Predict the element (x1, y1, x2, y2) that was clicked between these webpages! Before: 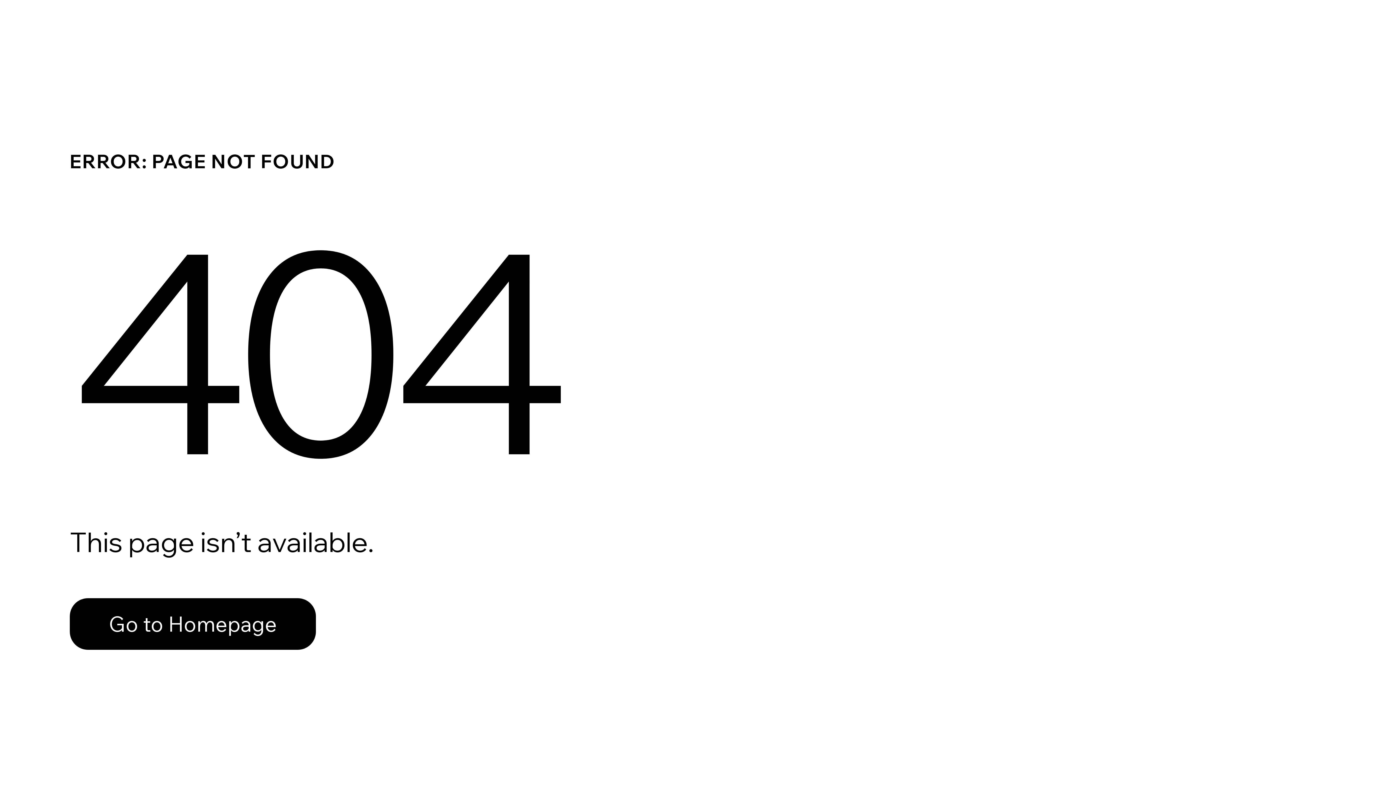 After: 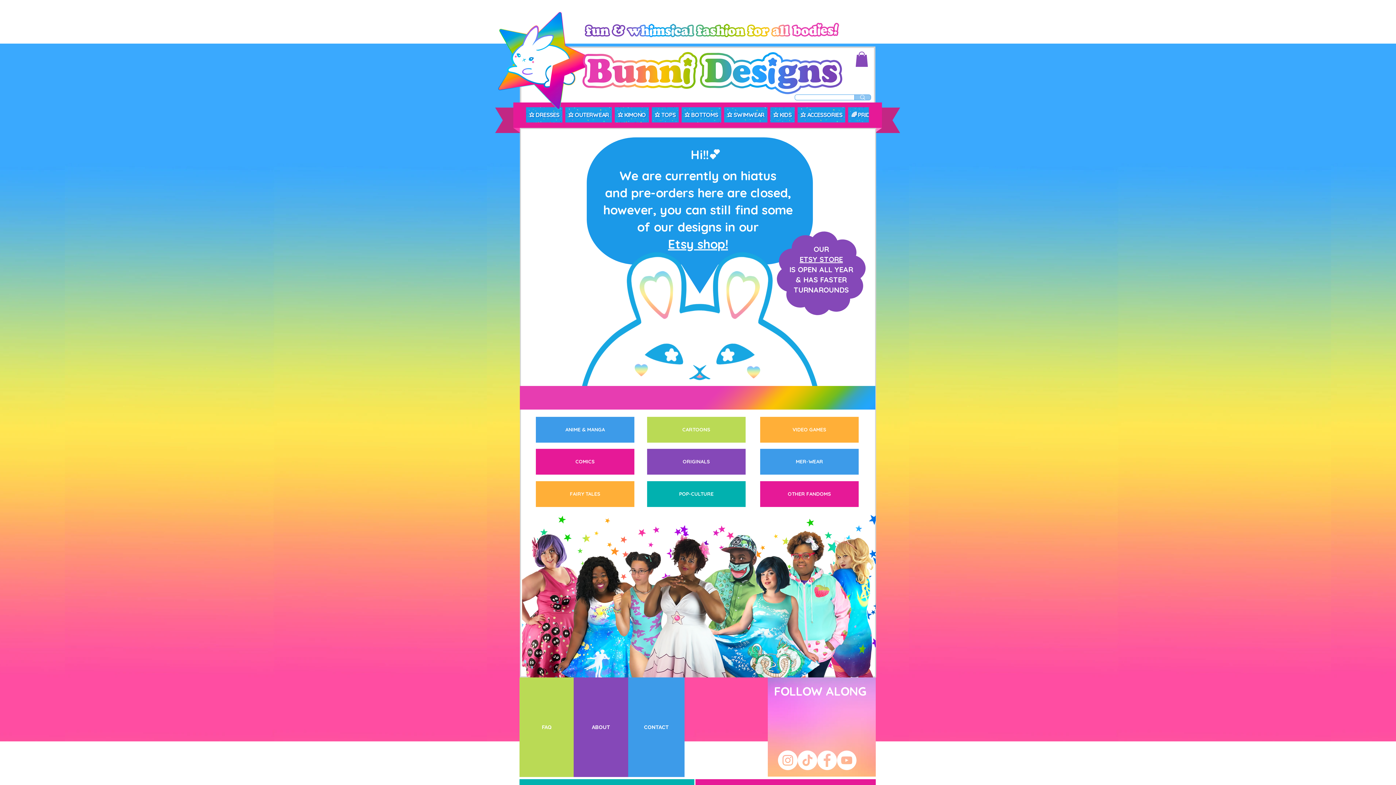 Action: label: Go to Homepage bbox: (69, 598, 316, 650)